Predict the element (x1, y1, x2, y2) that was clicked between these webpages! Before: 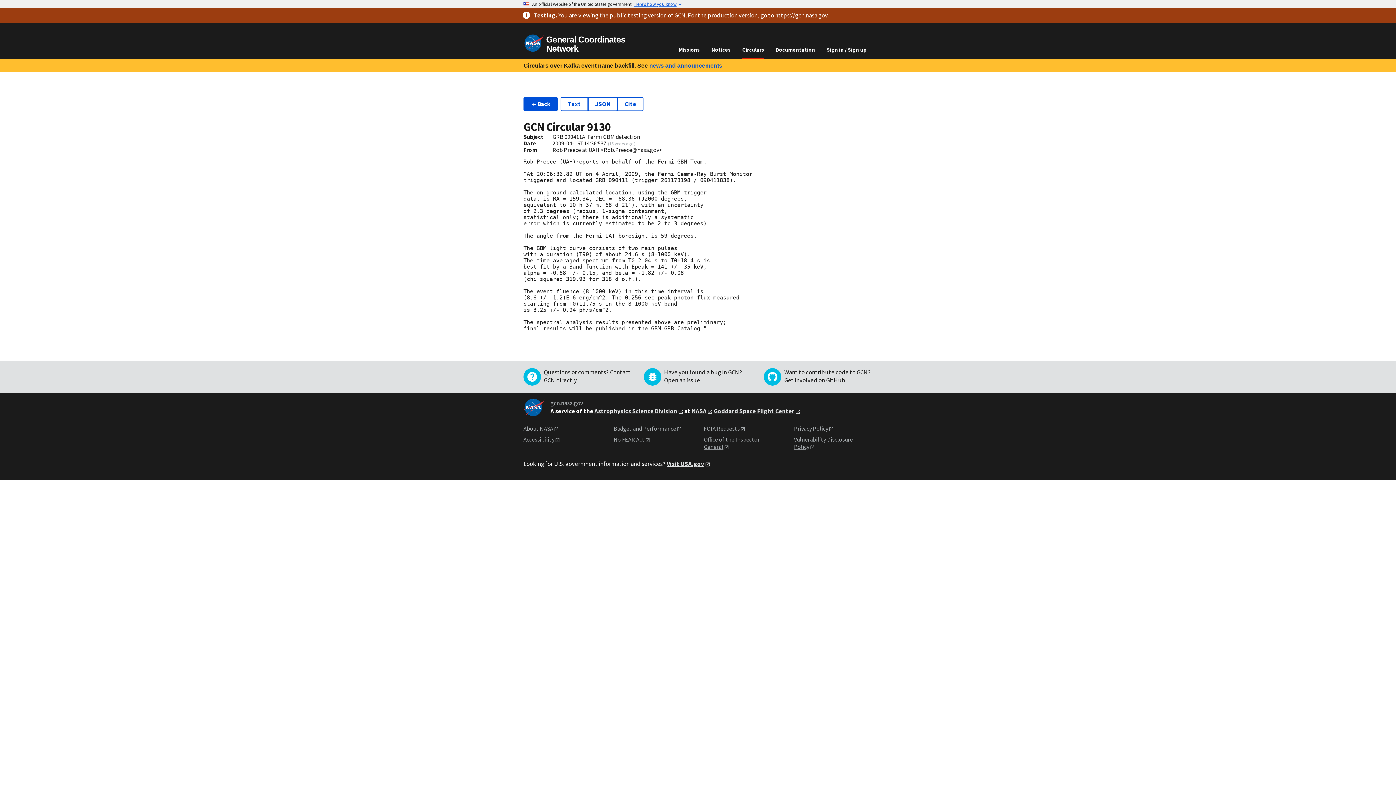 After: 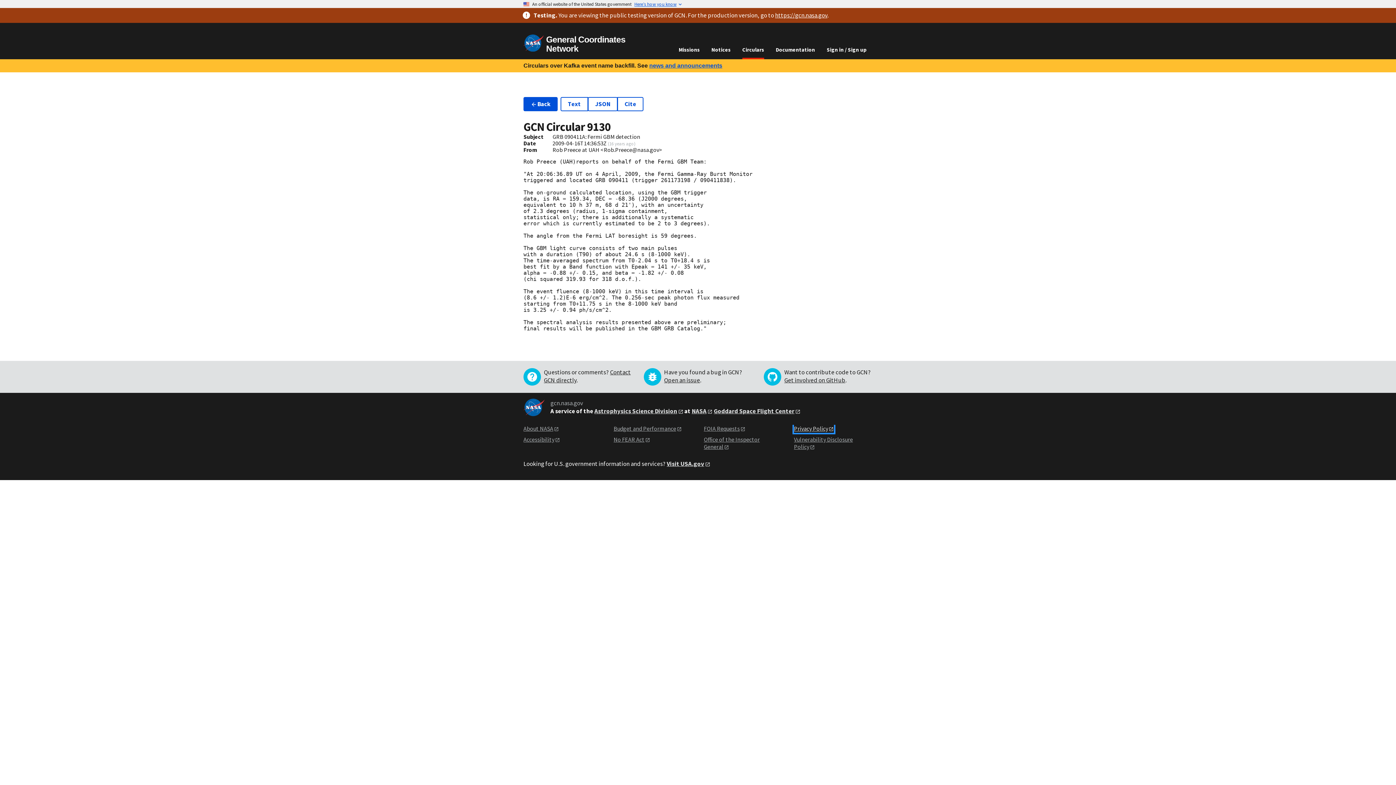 Action: bbox: (794, 425, 834, 433) label: Privacy Policy